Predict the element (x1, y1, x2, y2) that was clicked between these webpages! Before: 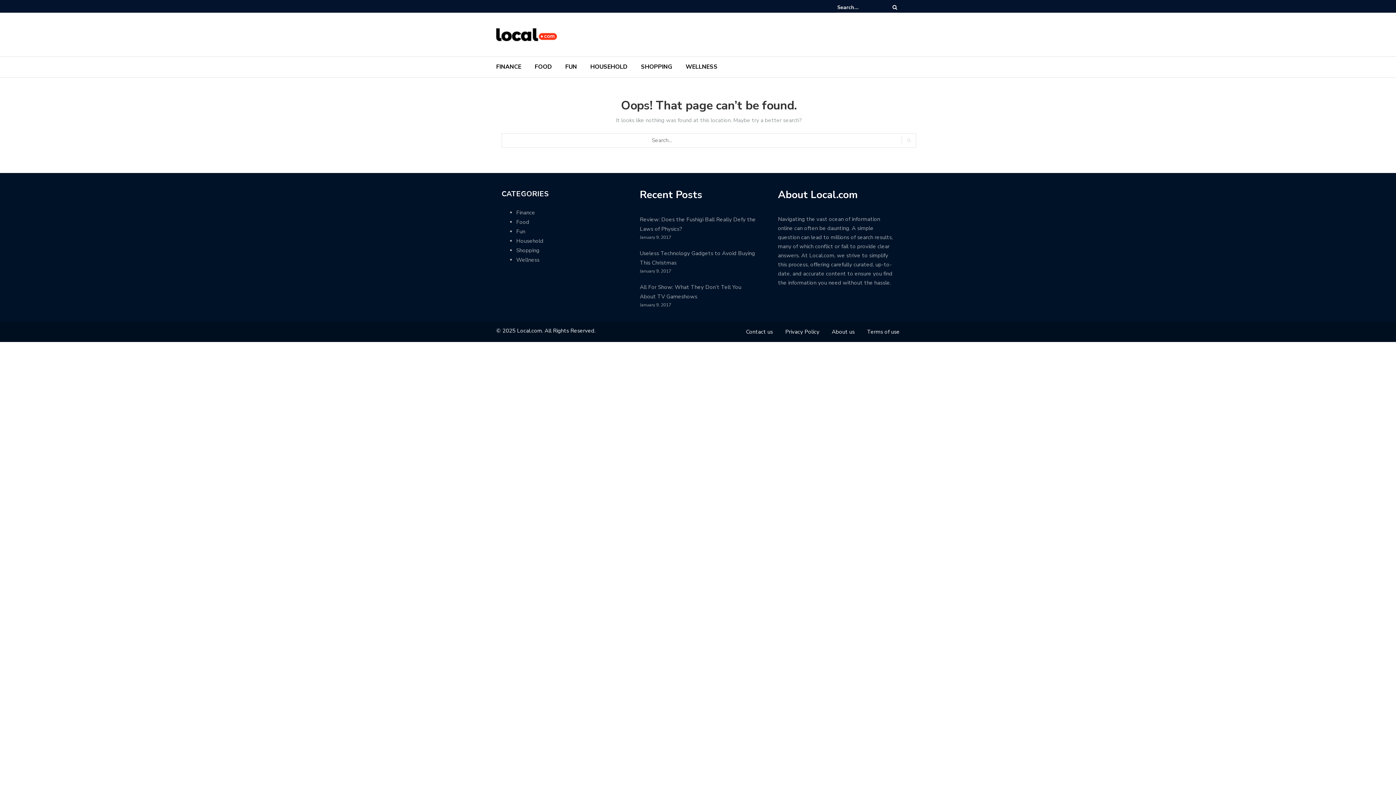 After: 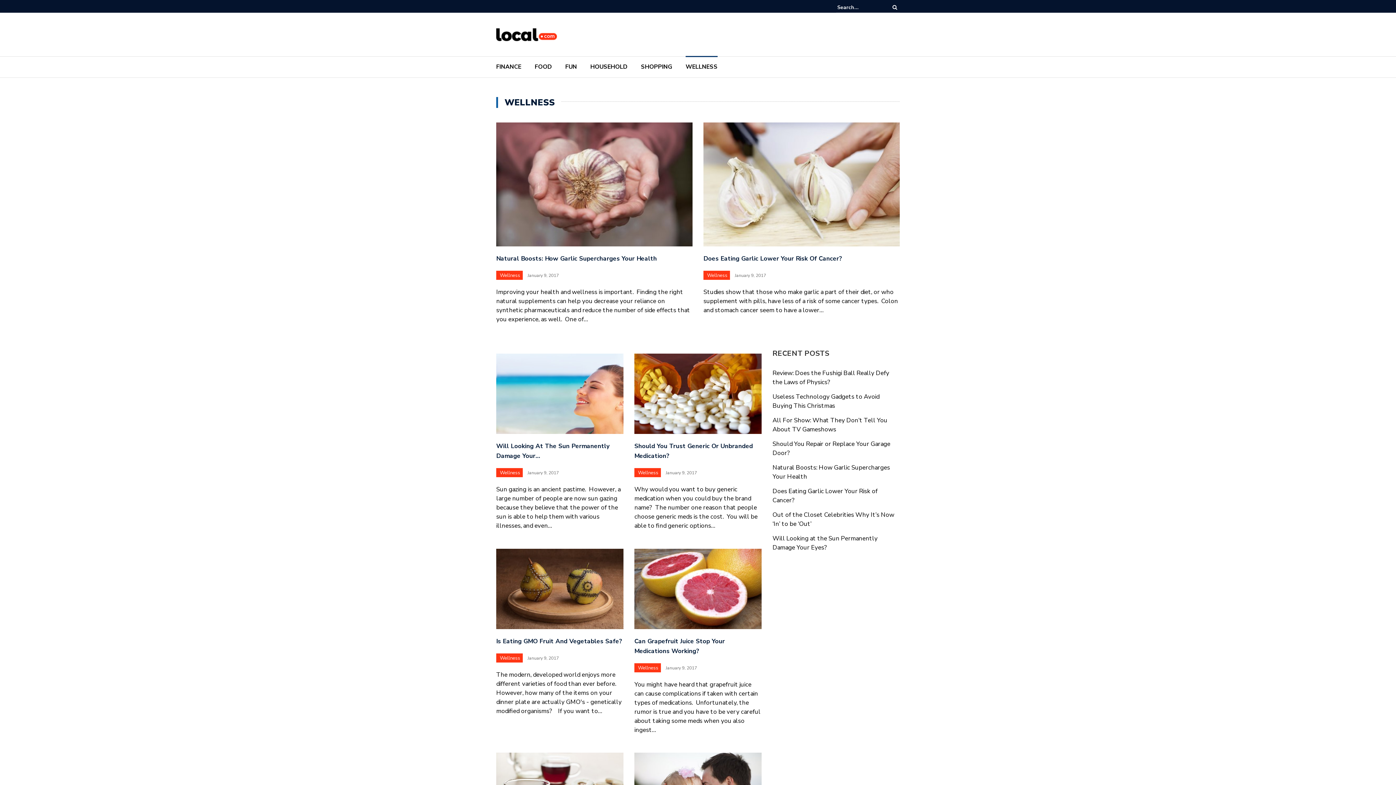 Action: bbox: (516, 256, 539, 263) label: Wellness